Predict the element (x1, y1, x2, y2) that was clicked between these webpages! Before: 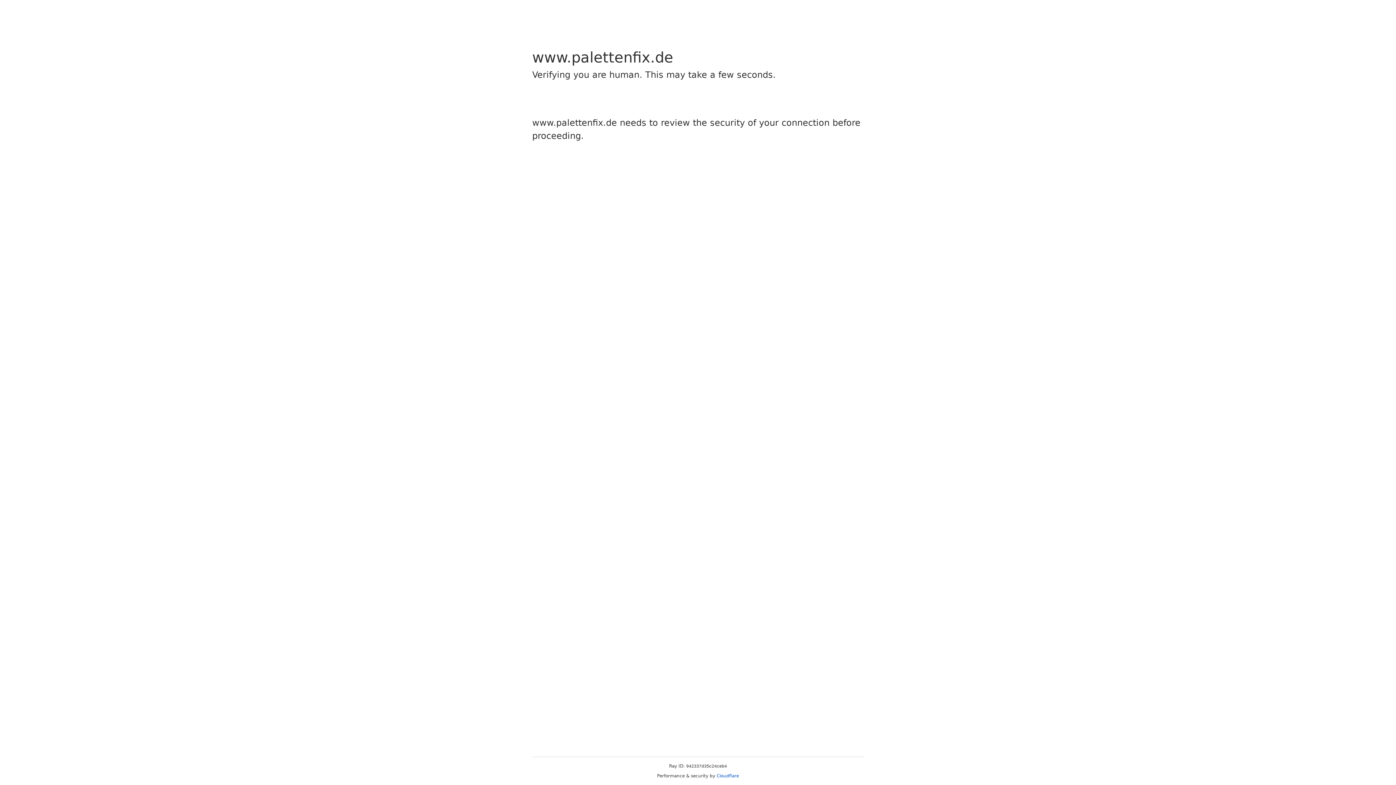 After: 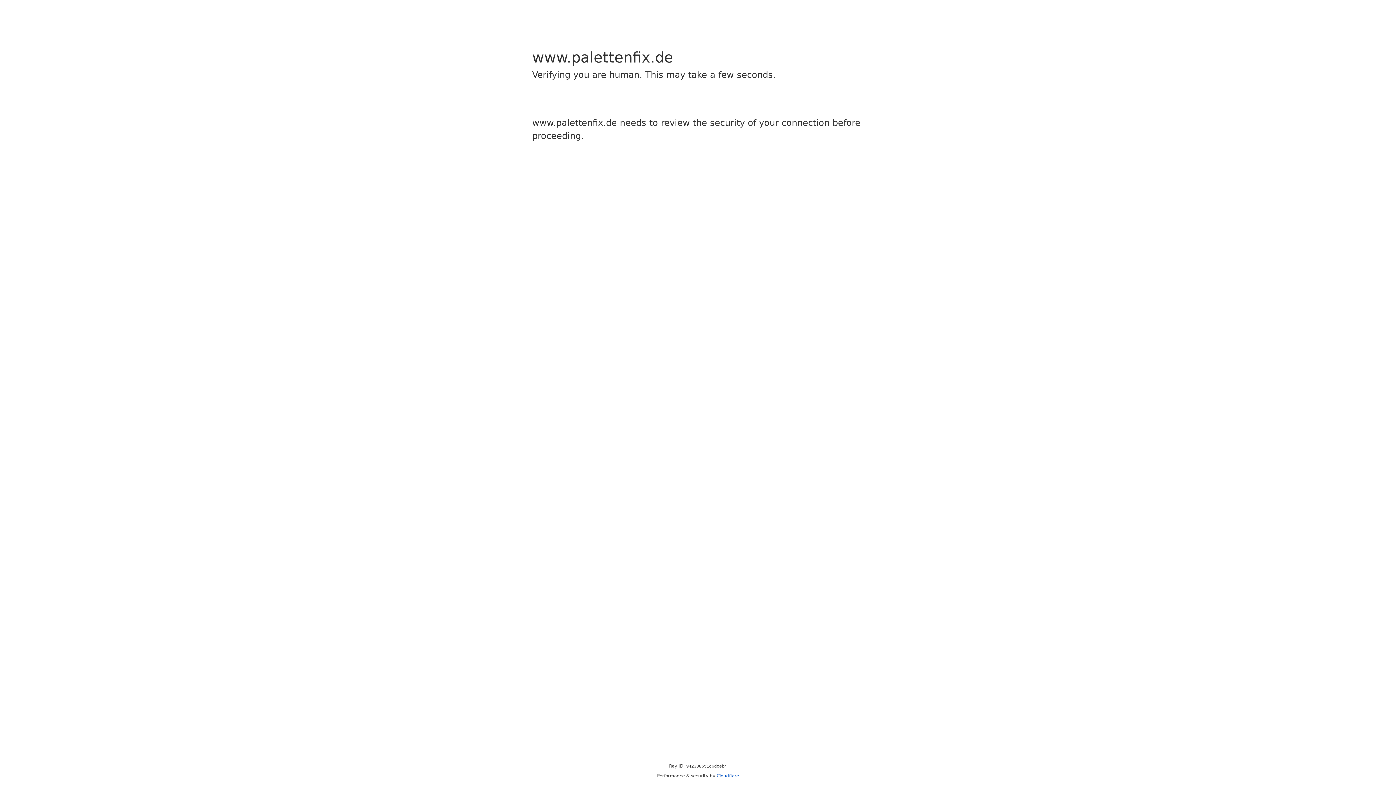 Action: bbox: (716, 773, 739, 778) label: Cloudflare